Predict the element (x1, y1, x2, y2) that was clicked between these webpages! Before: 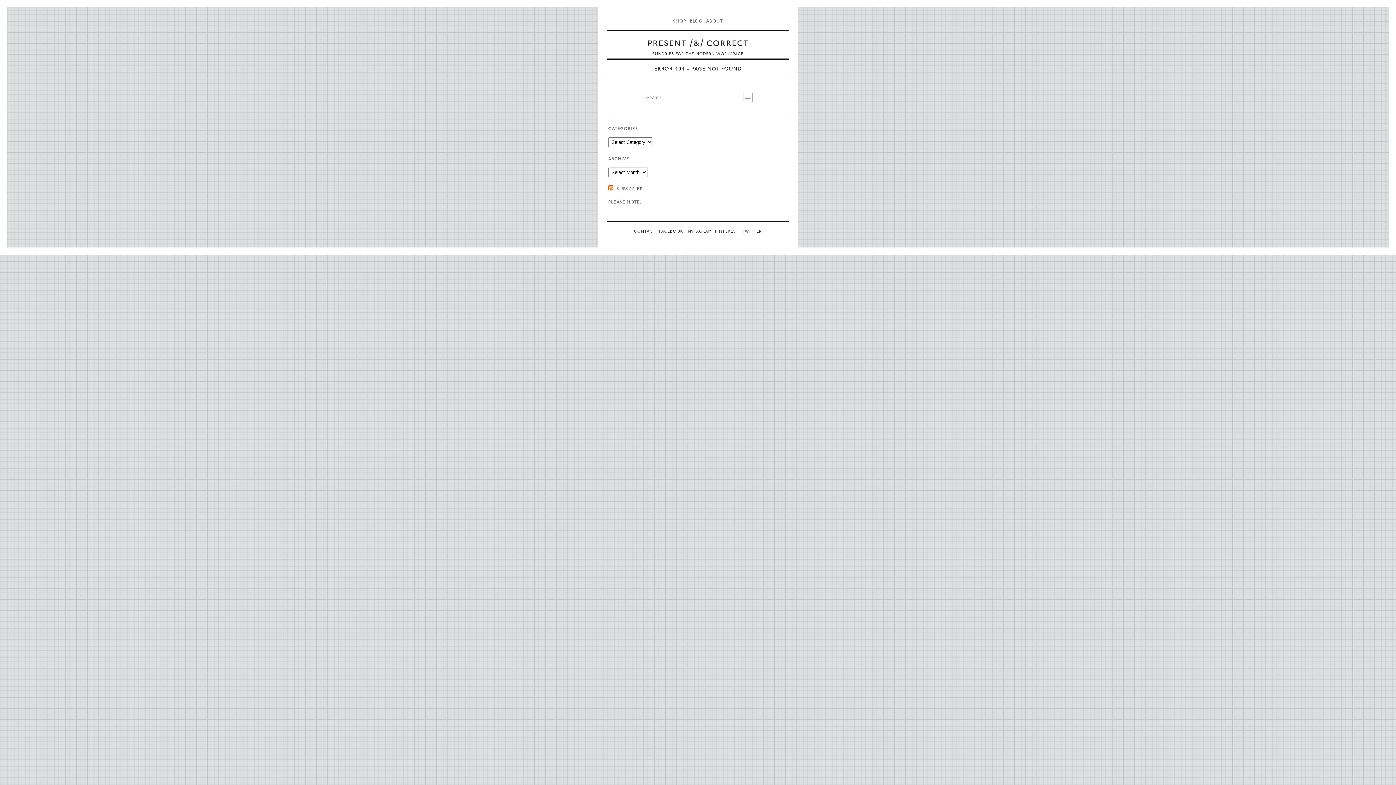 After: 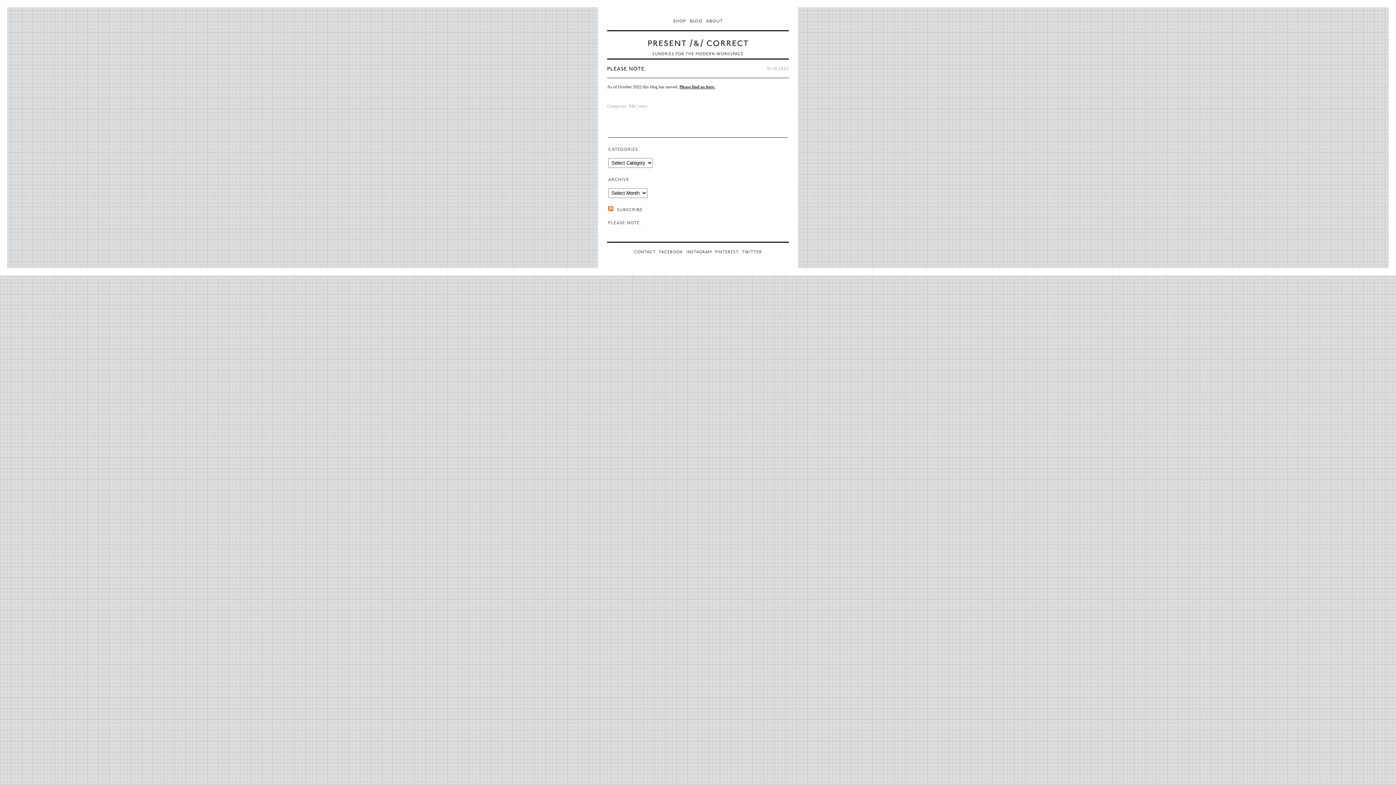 Action: bbox: (608, 199, 643, 205) label: PLEASE NOTE.